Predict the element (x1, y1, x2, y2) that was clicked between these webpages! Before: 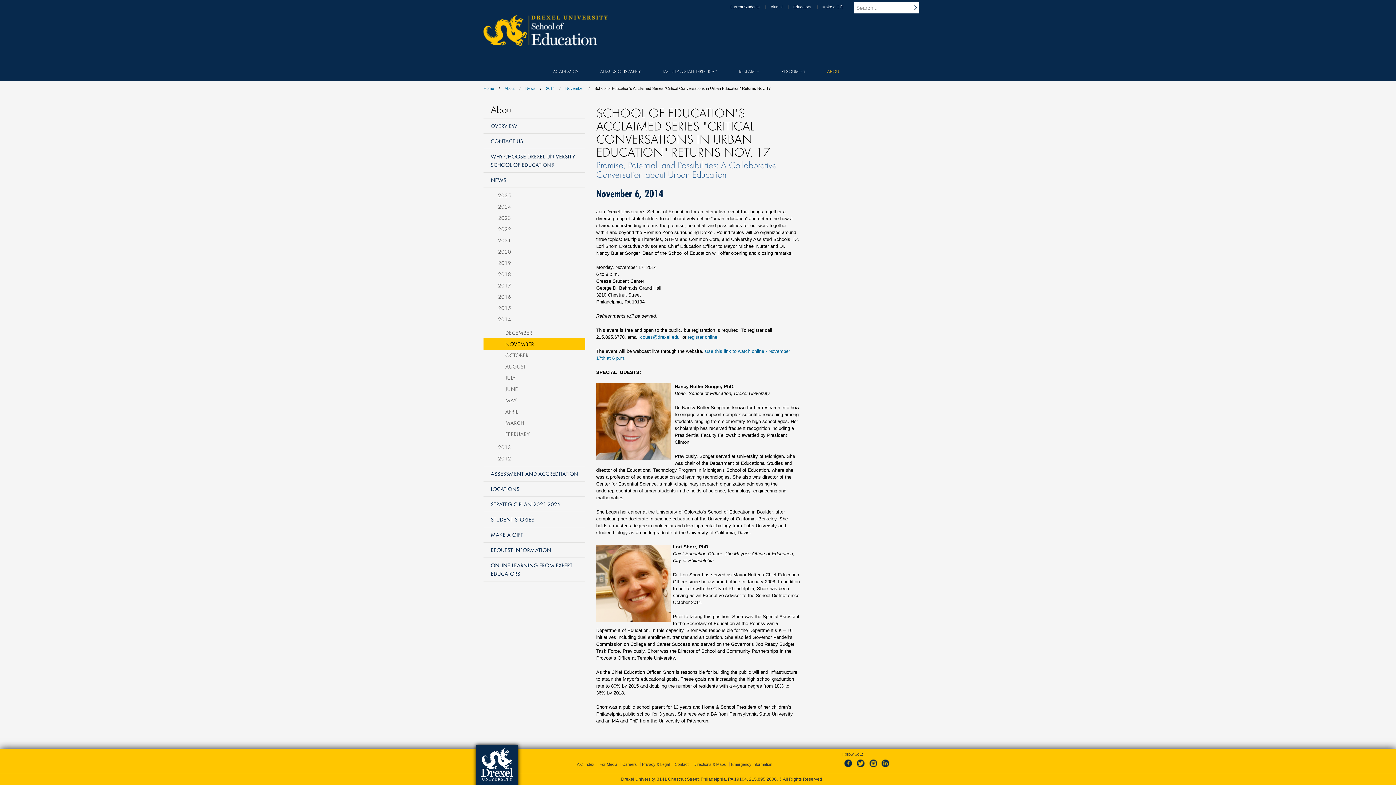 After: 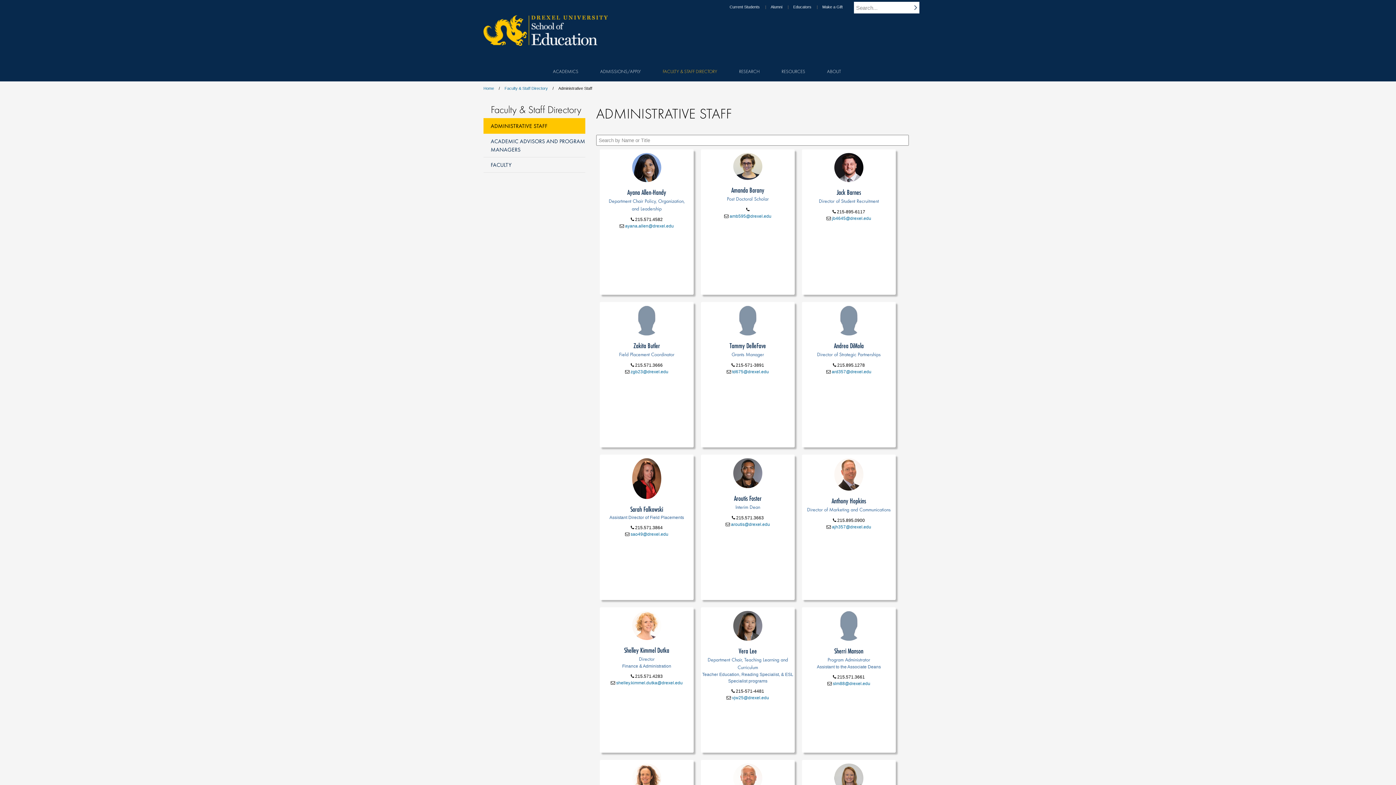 Action: label: FACULTY & STAFF DIRECTORY bbox: (652, 61, 728, 81)